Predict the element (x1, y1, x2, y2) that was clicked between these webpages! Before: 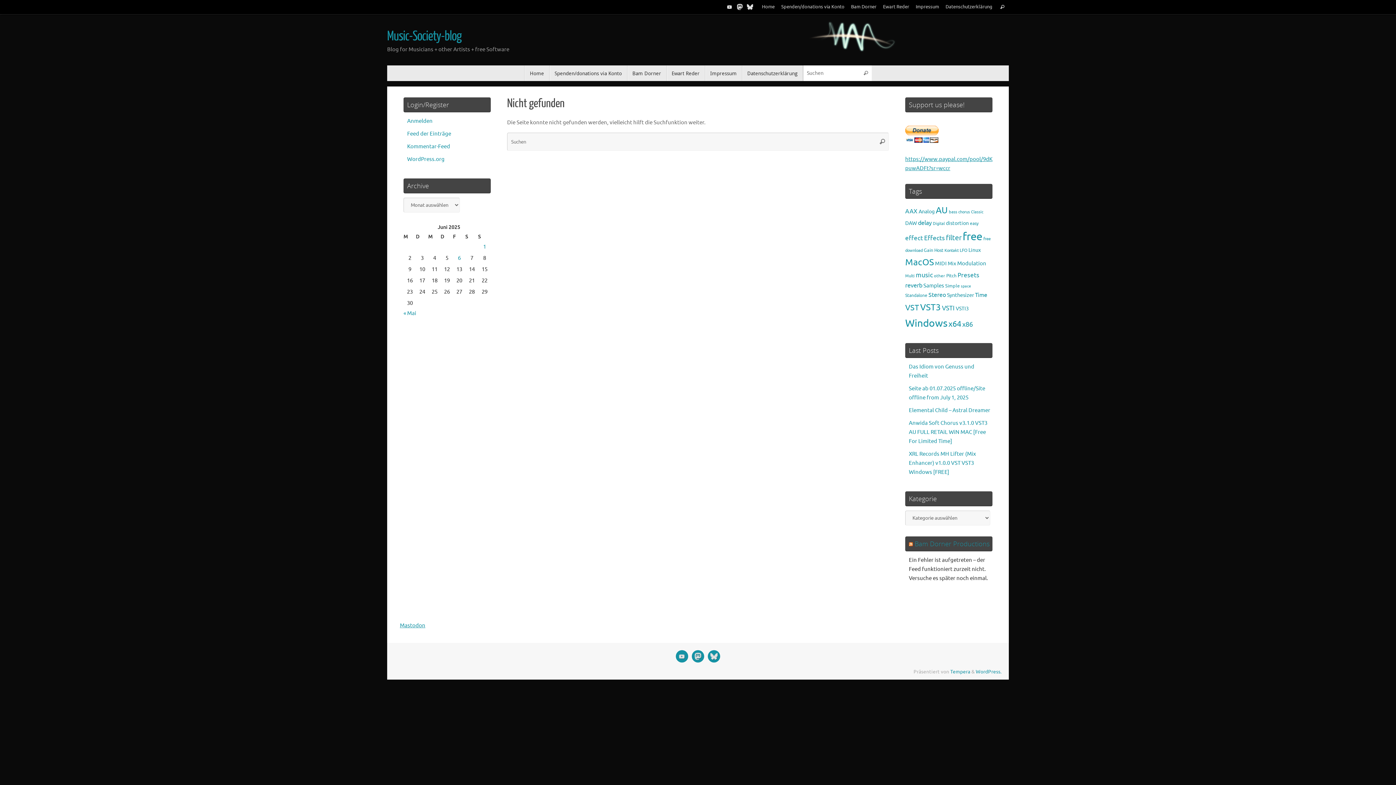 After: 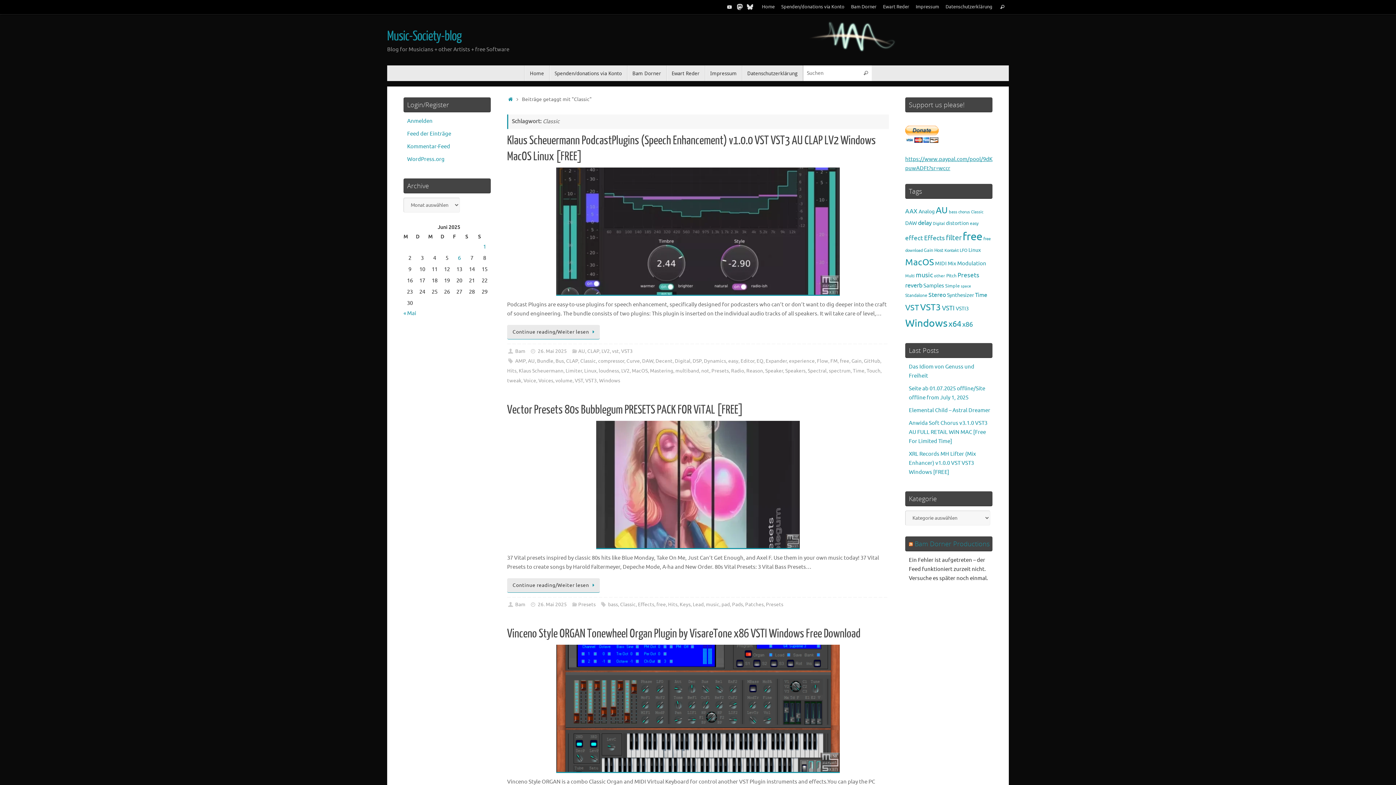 Action: label: Classic (358 Einträge) bbox: (971, 209, 983, 214)